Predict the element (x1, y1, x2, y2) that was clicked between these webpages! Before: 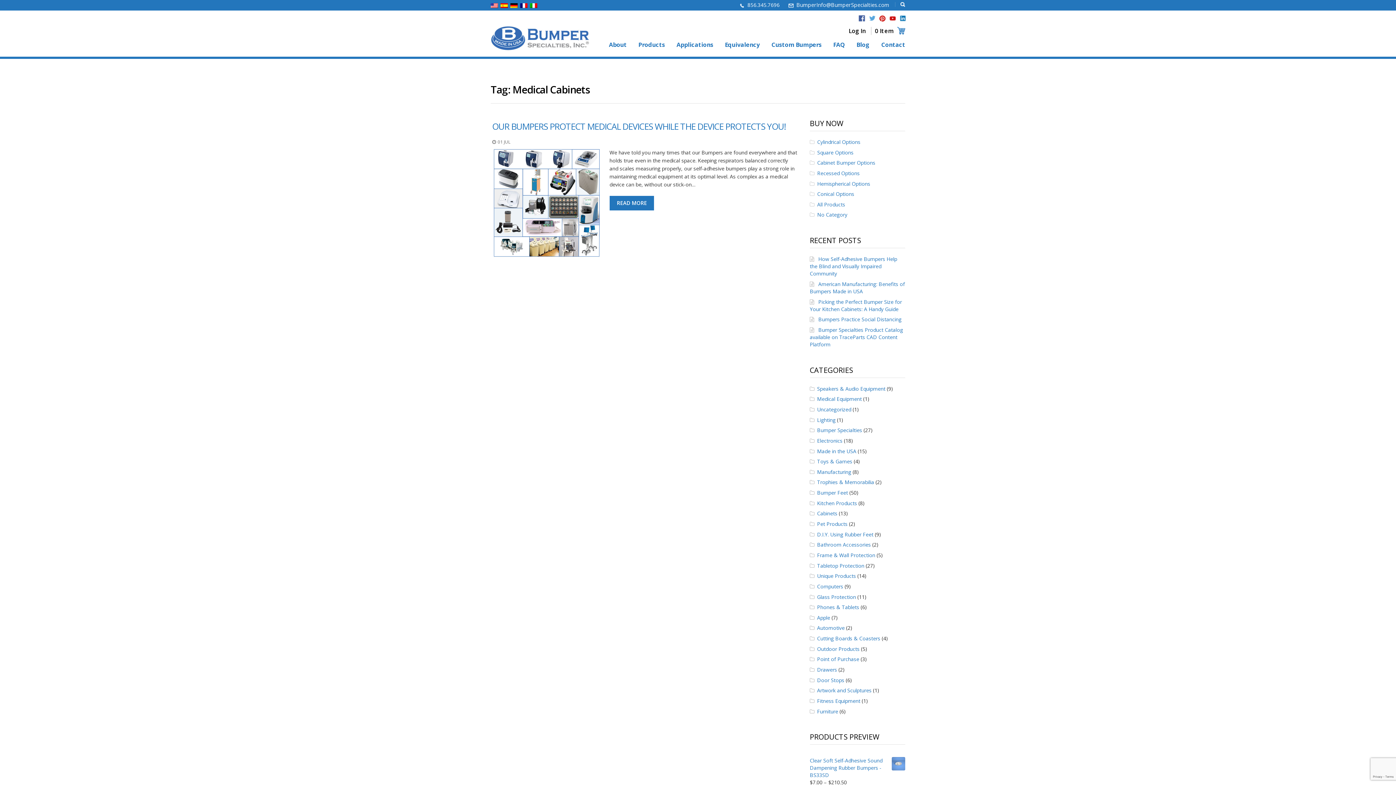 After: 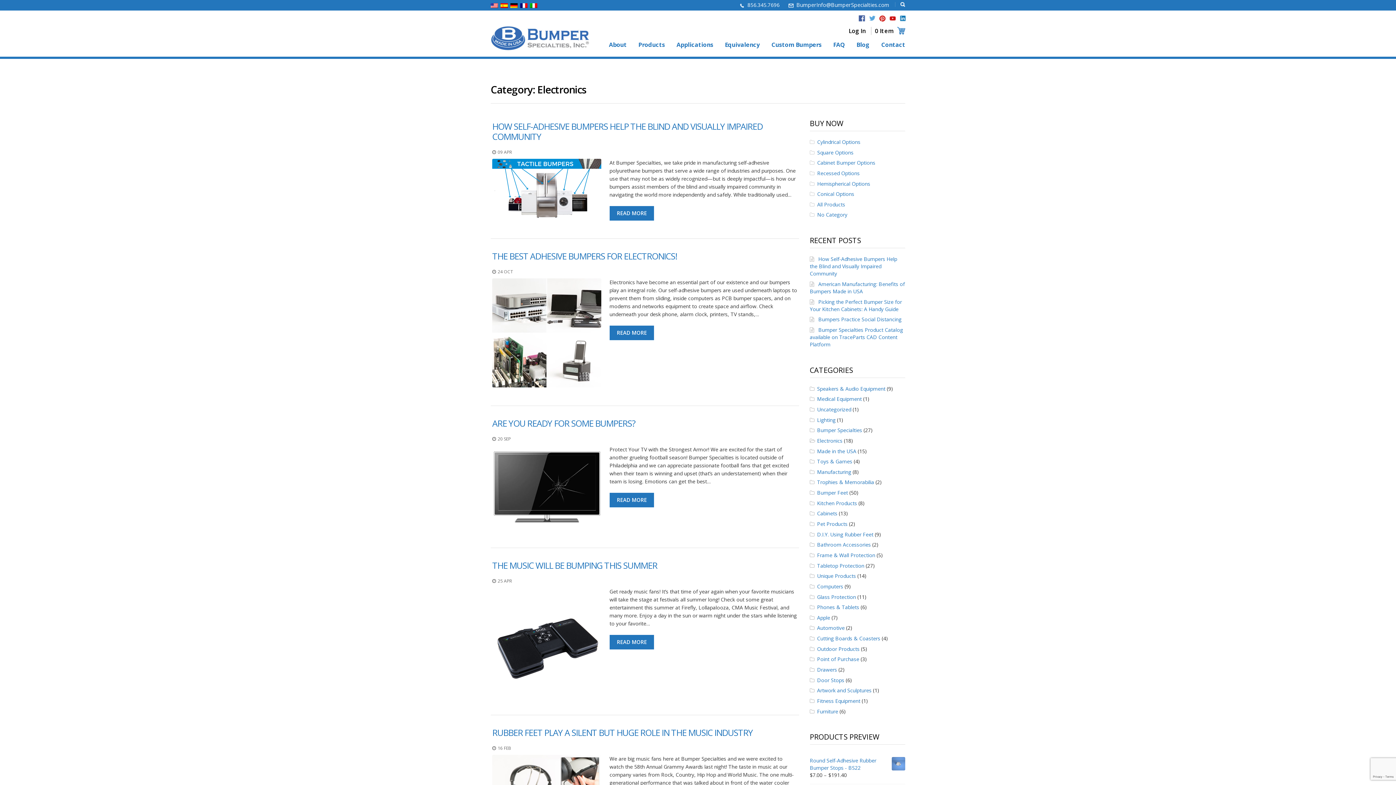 Action: bbox: (817, 437, 842, 444) label: Electronics